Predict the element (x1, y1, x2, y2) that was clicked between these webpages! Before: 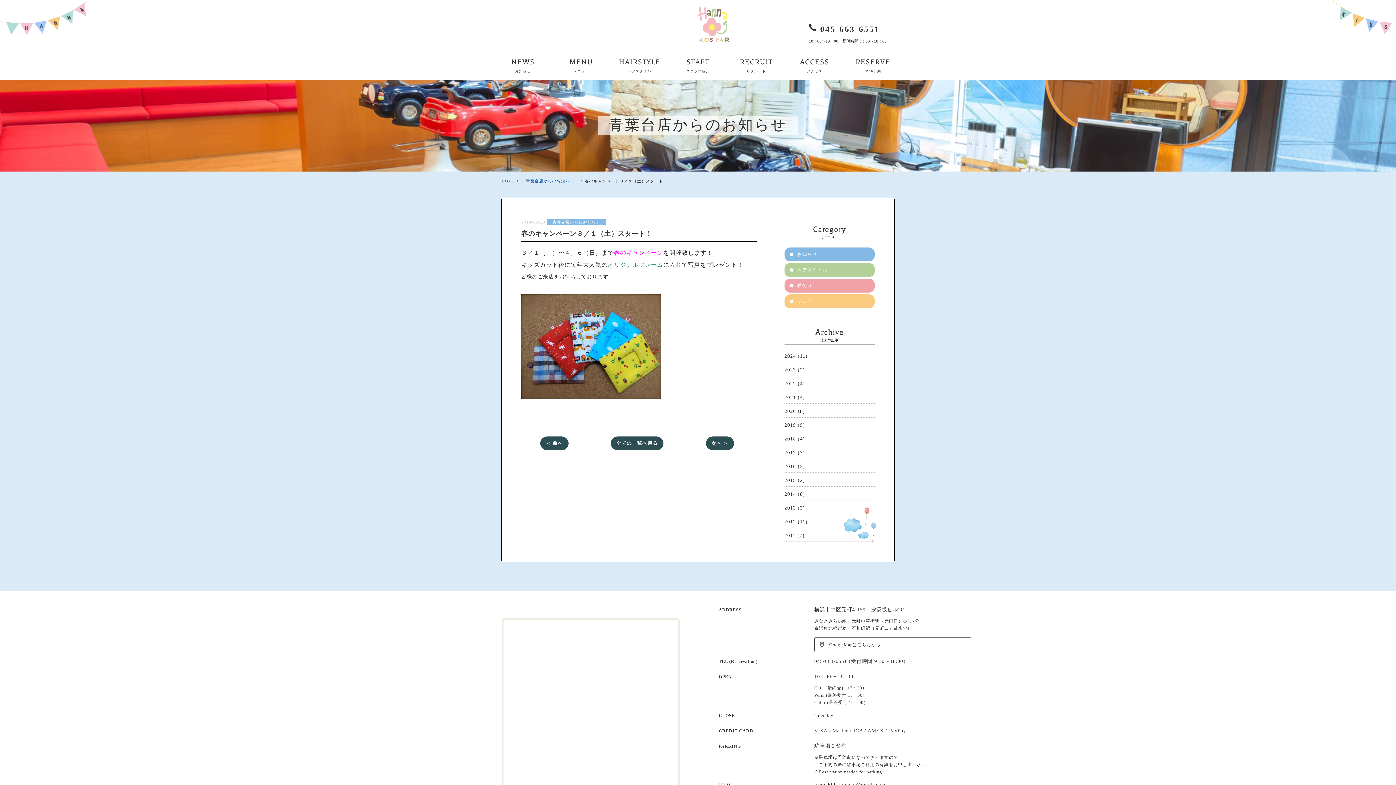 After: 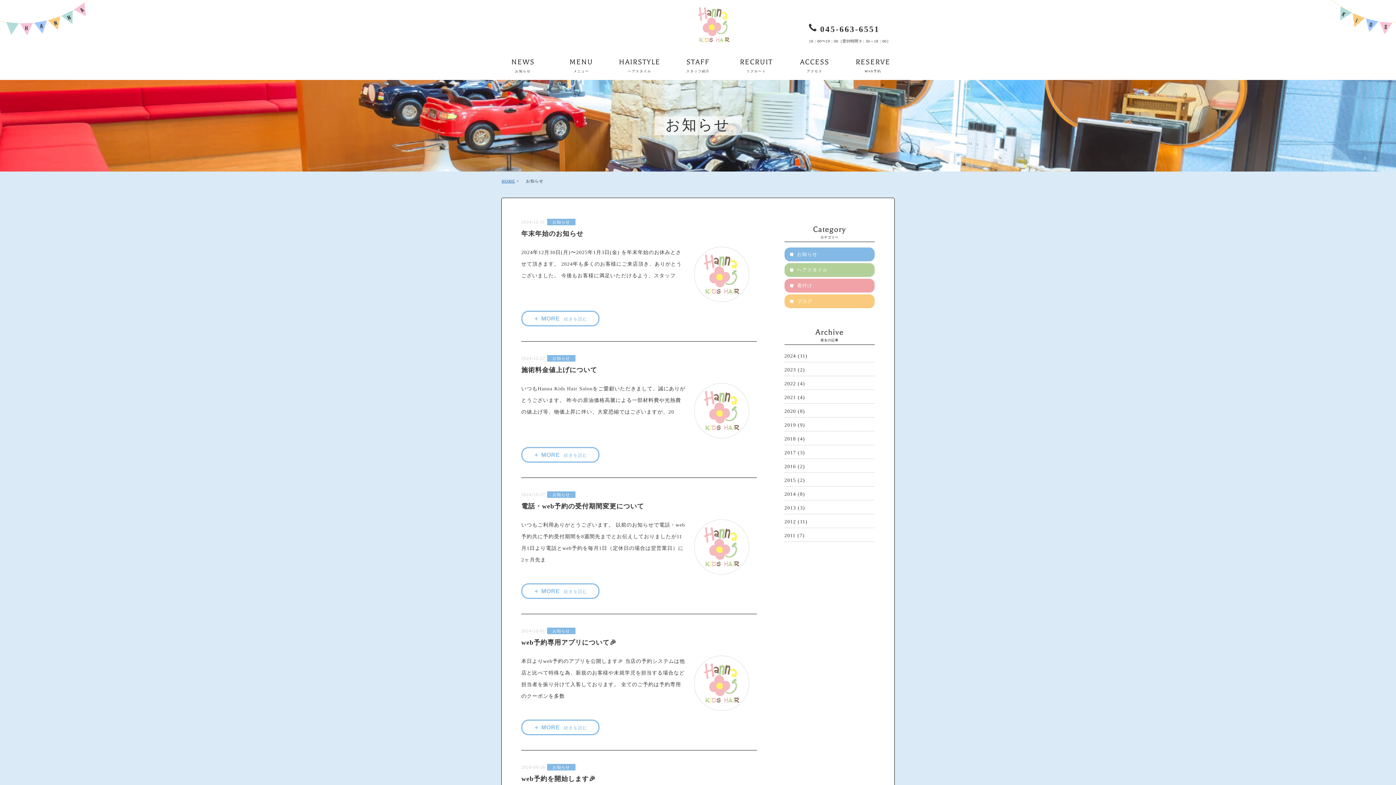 Action: label: お知らせ bbox: (784, 247, 874, 261)